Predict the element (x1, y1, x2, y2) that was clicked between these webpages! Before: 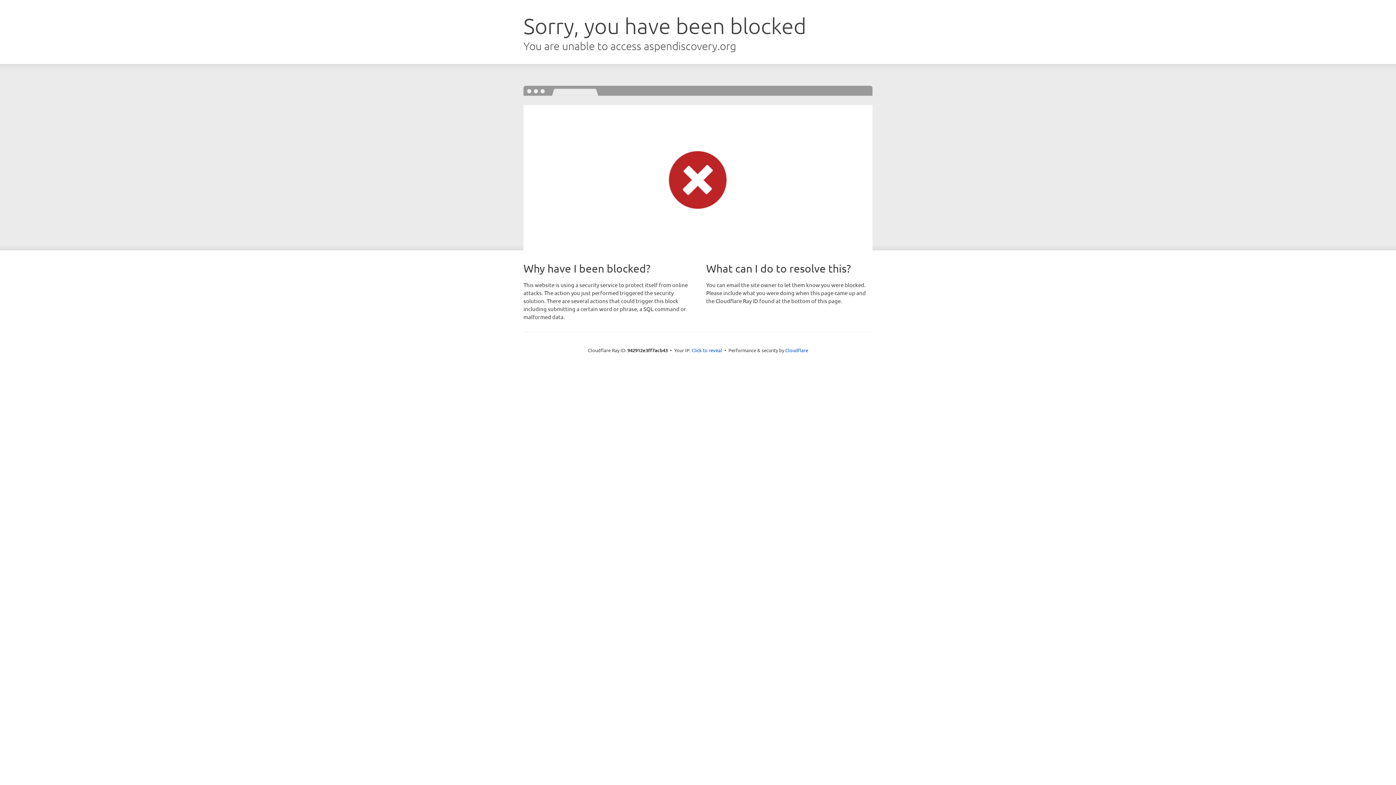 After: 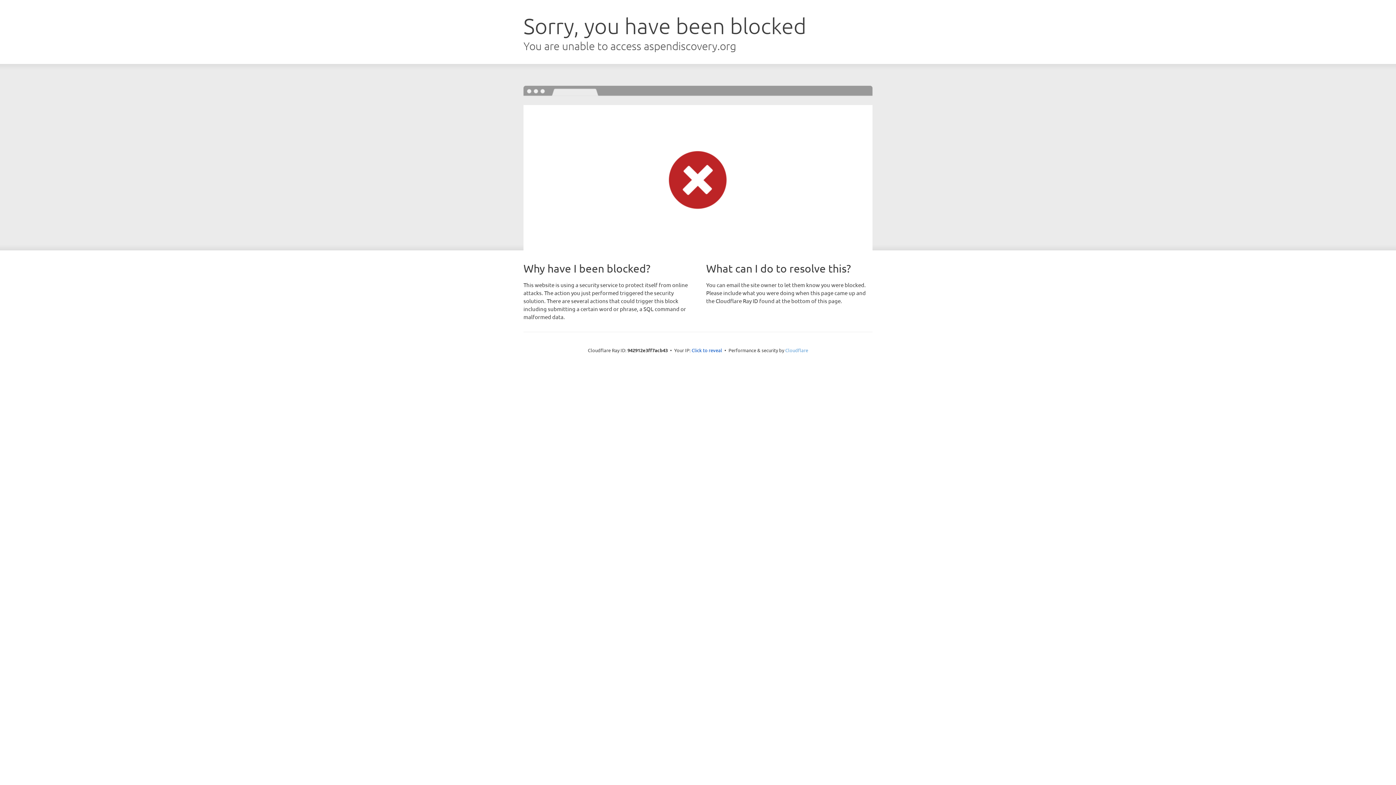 Action: bbox: (785, 347, 808, 353) label: Cloudflare